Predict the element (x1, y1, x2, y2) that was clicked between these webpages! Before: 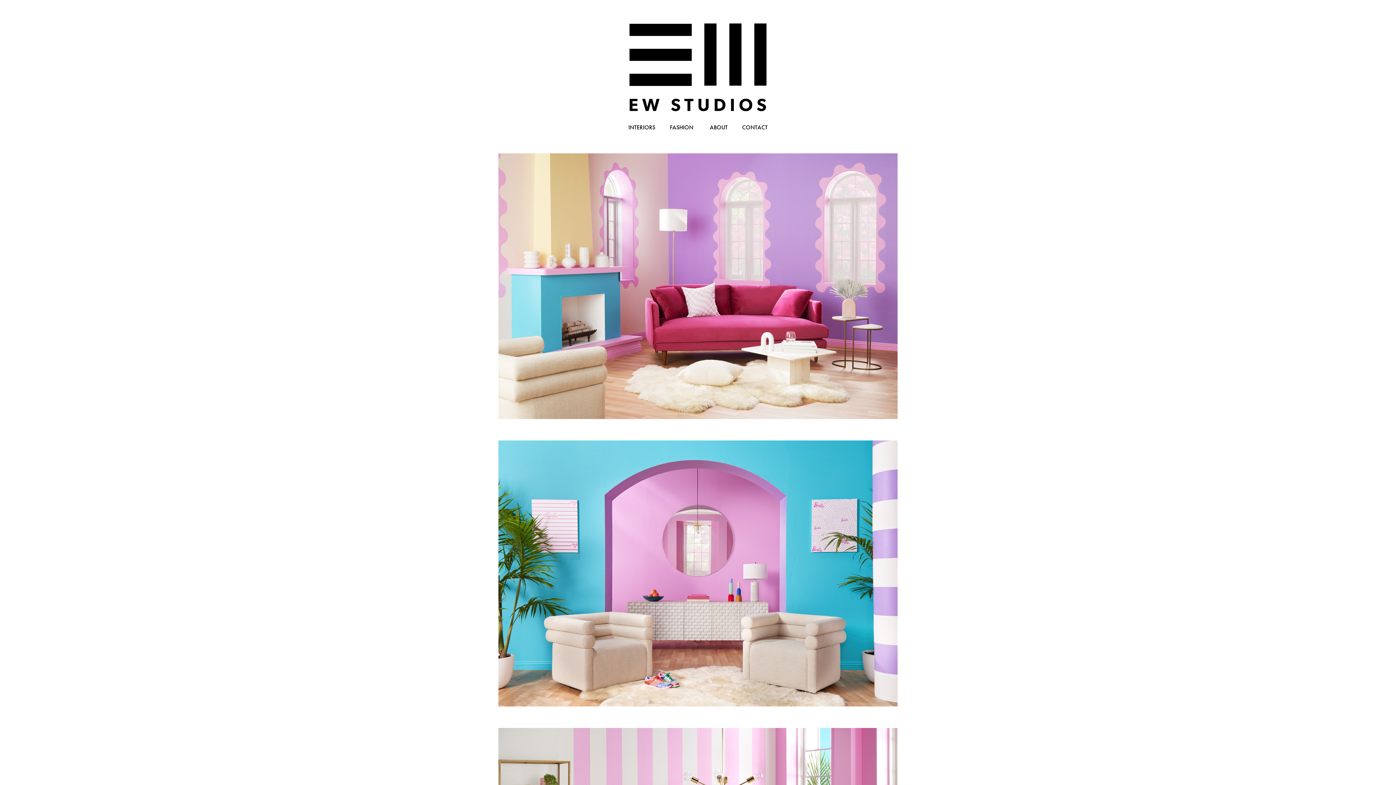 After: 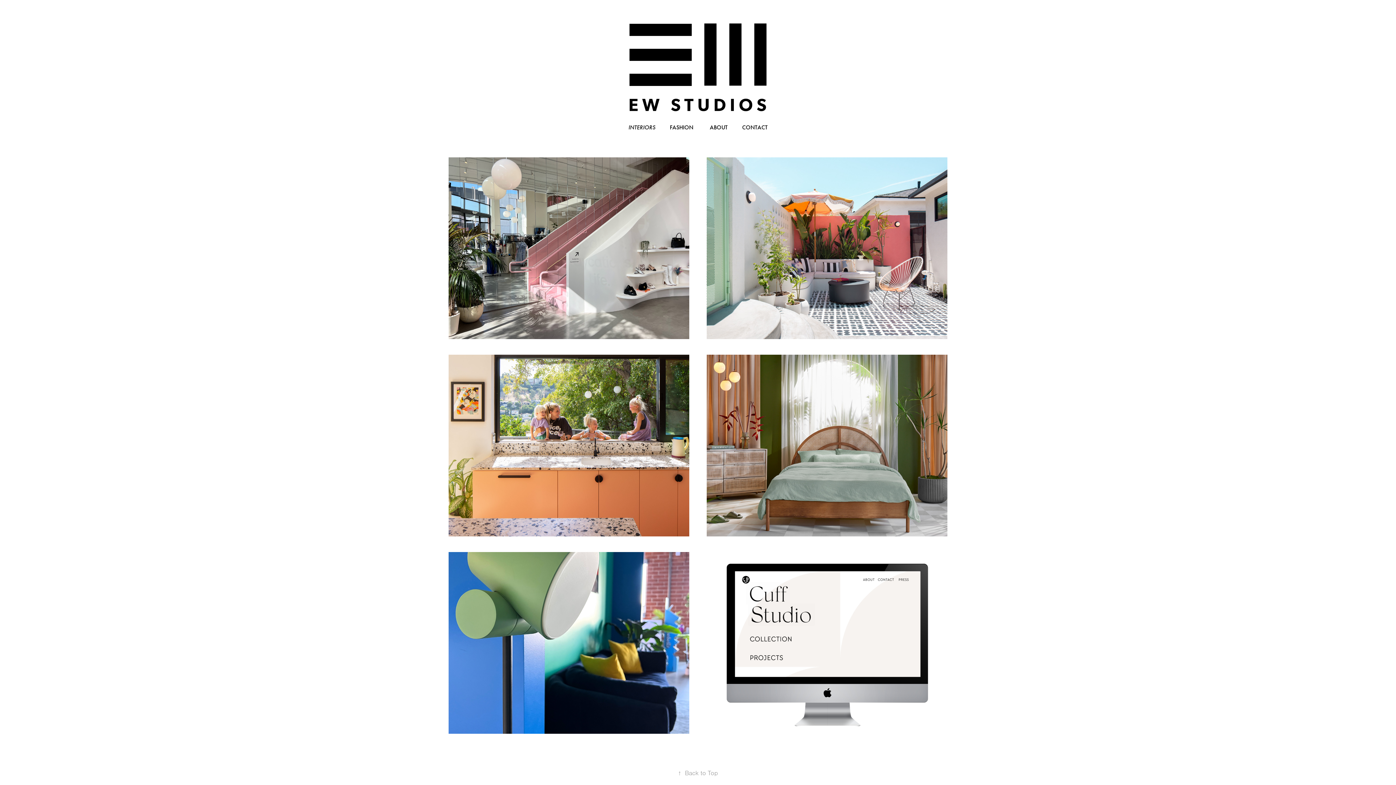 Action: bbox: (628, 123, 655, 130) label: INTERIORS